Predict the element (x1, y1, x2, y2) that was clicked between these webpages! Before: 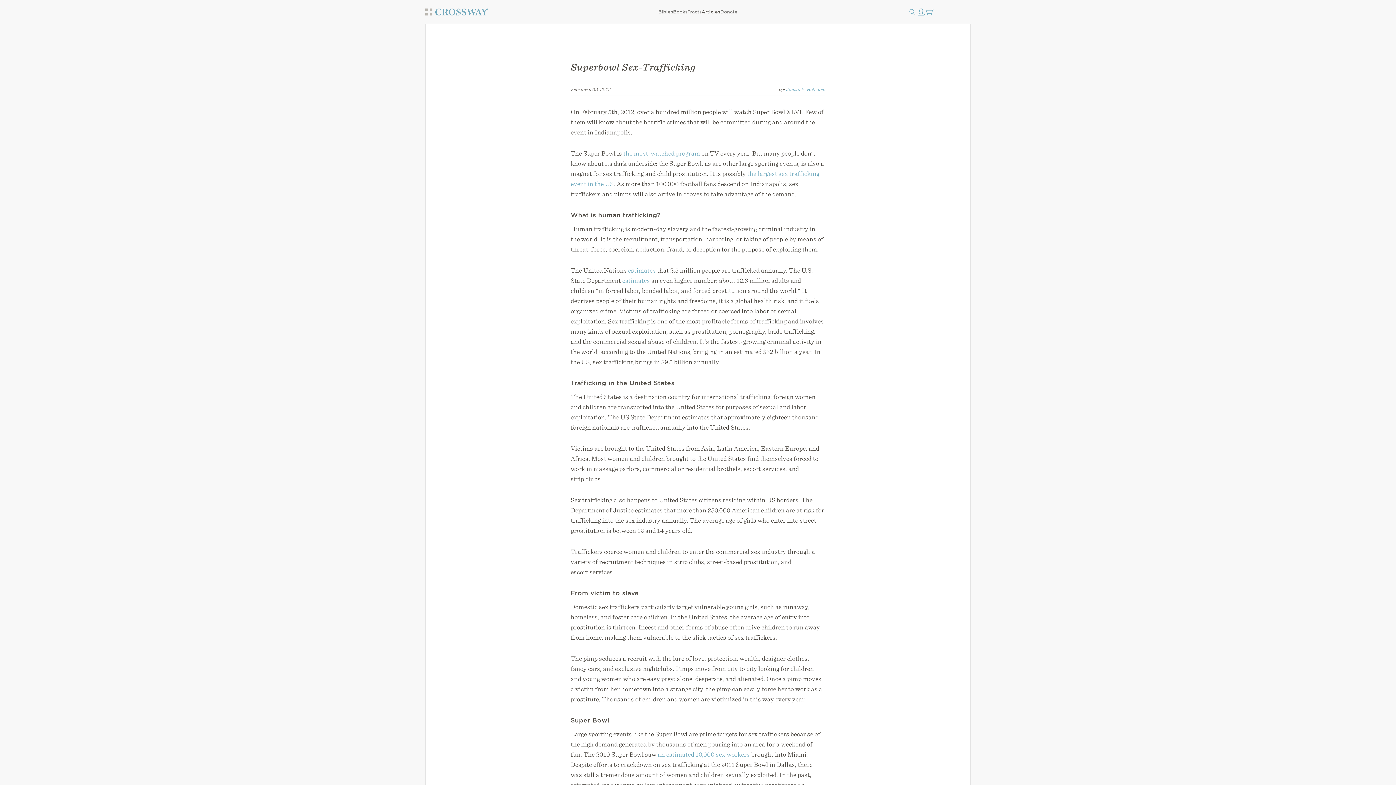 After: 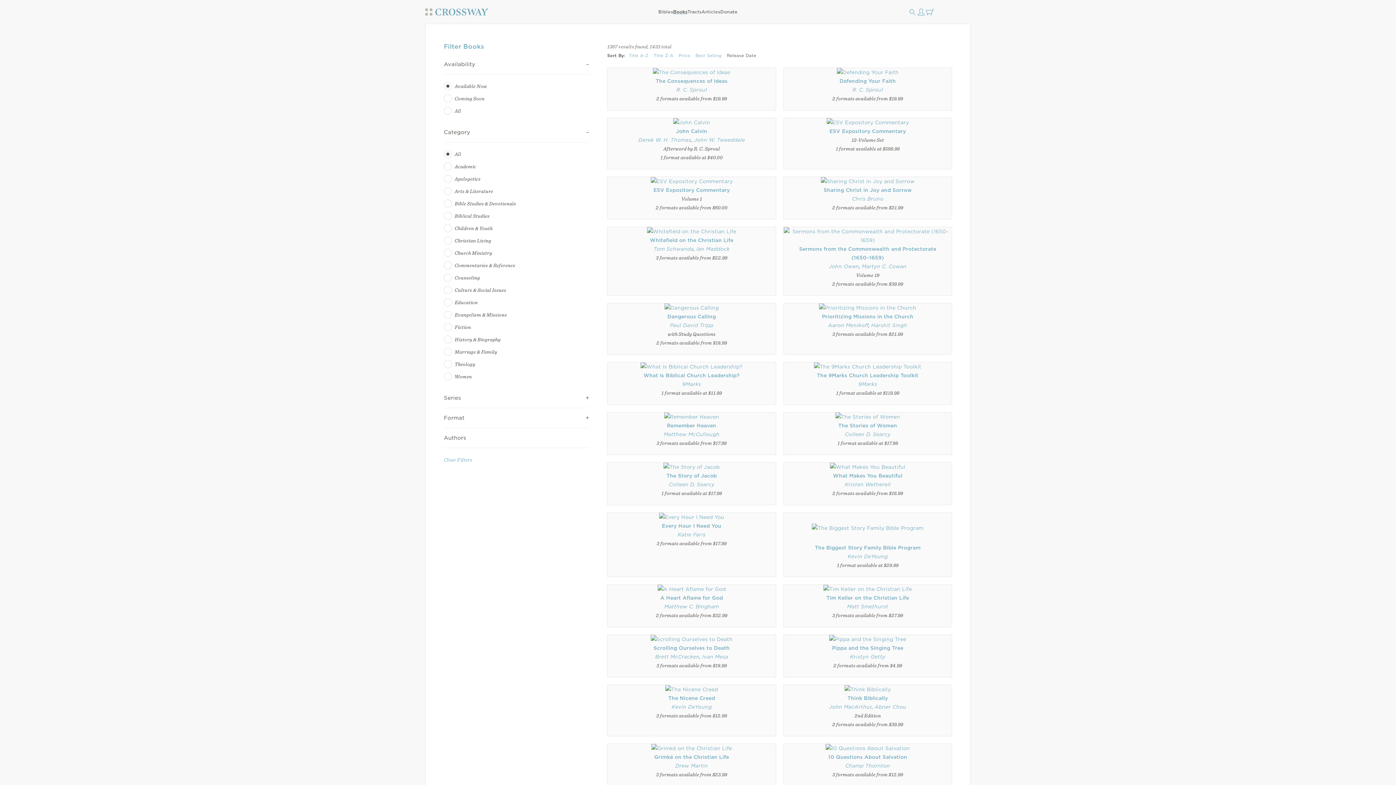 Action: label: Books bbox: (673, 7, 687, 16)